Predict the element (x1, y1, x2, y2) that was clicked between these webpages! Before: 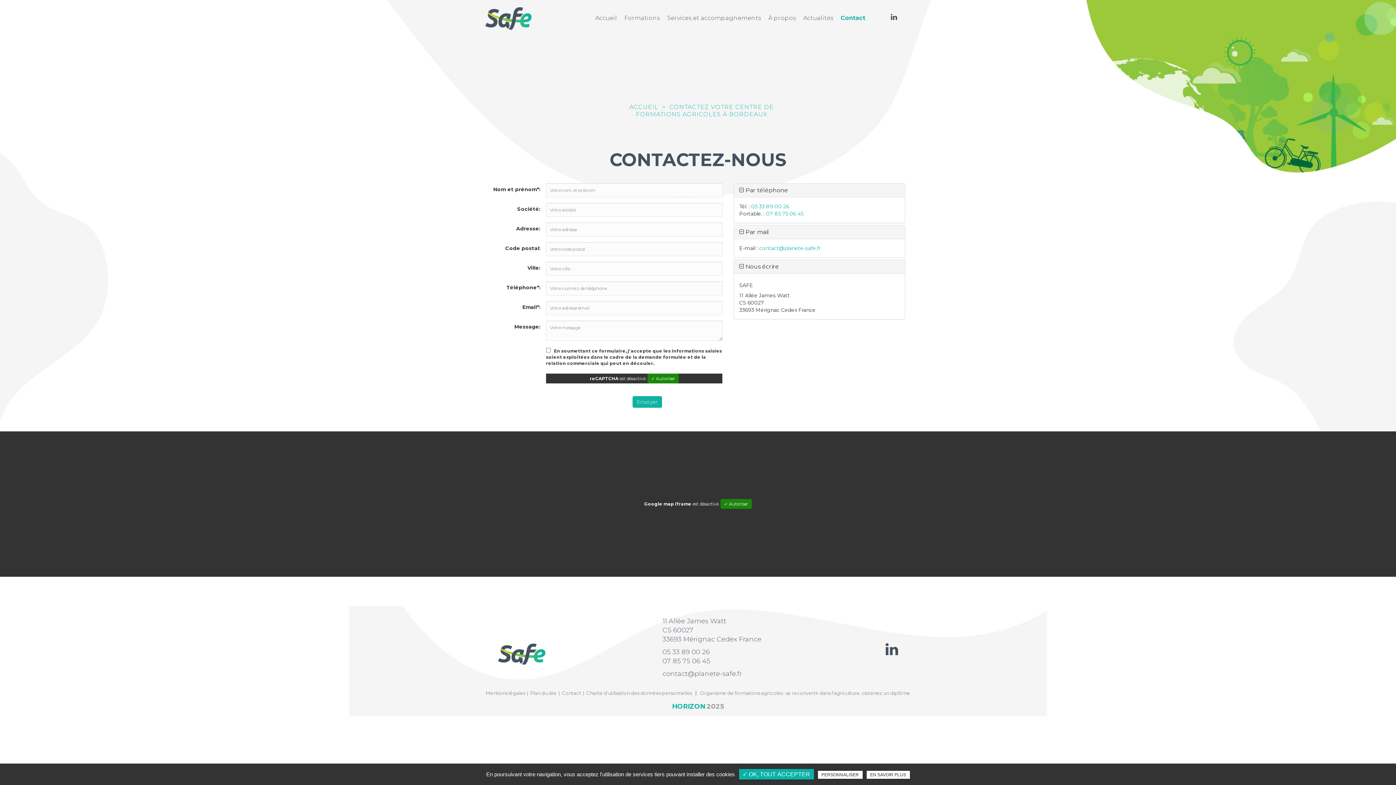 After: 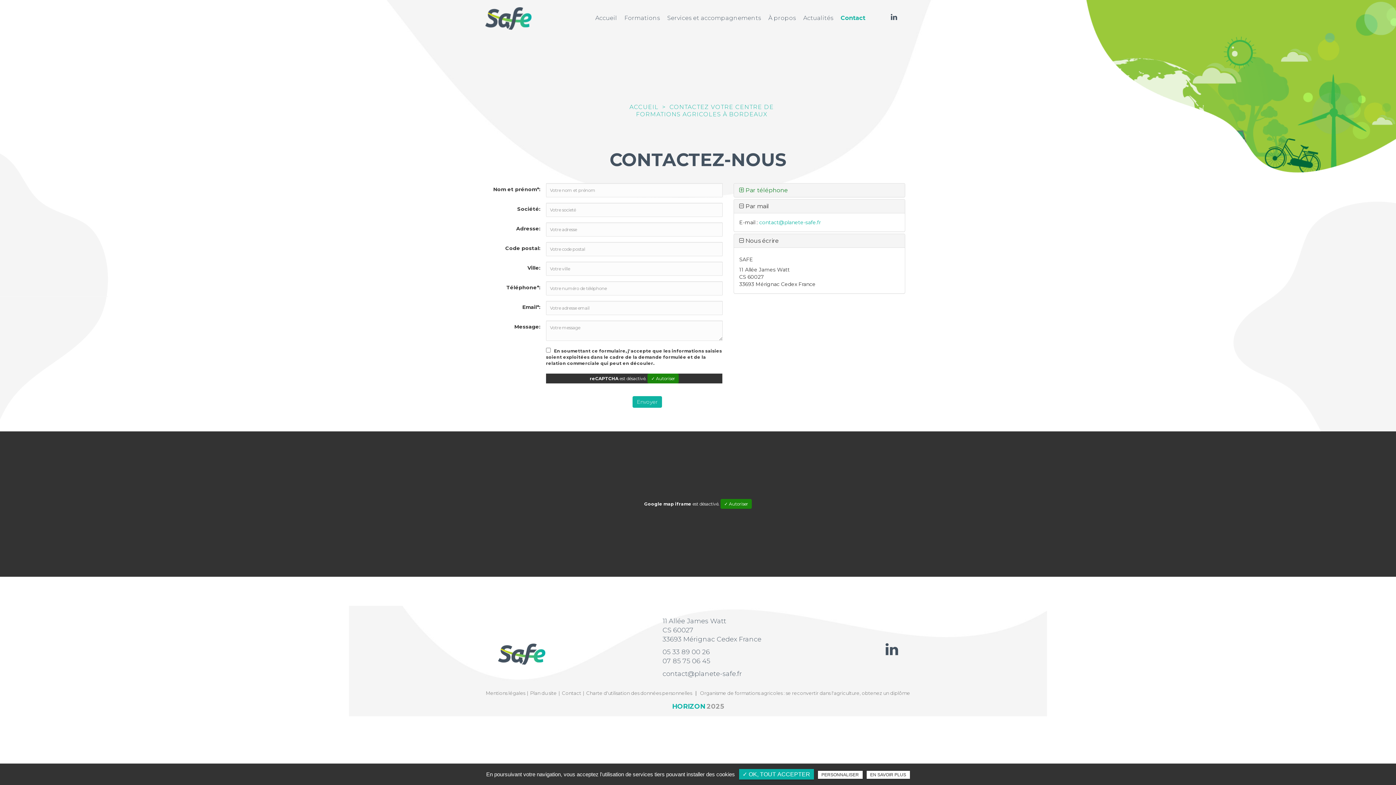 Action: label:  Par téléphone bbox: (739, 186, 788, 193)